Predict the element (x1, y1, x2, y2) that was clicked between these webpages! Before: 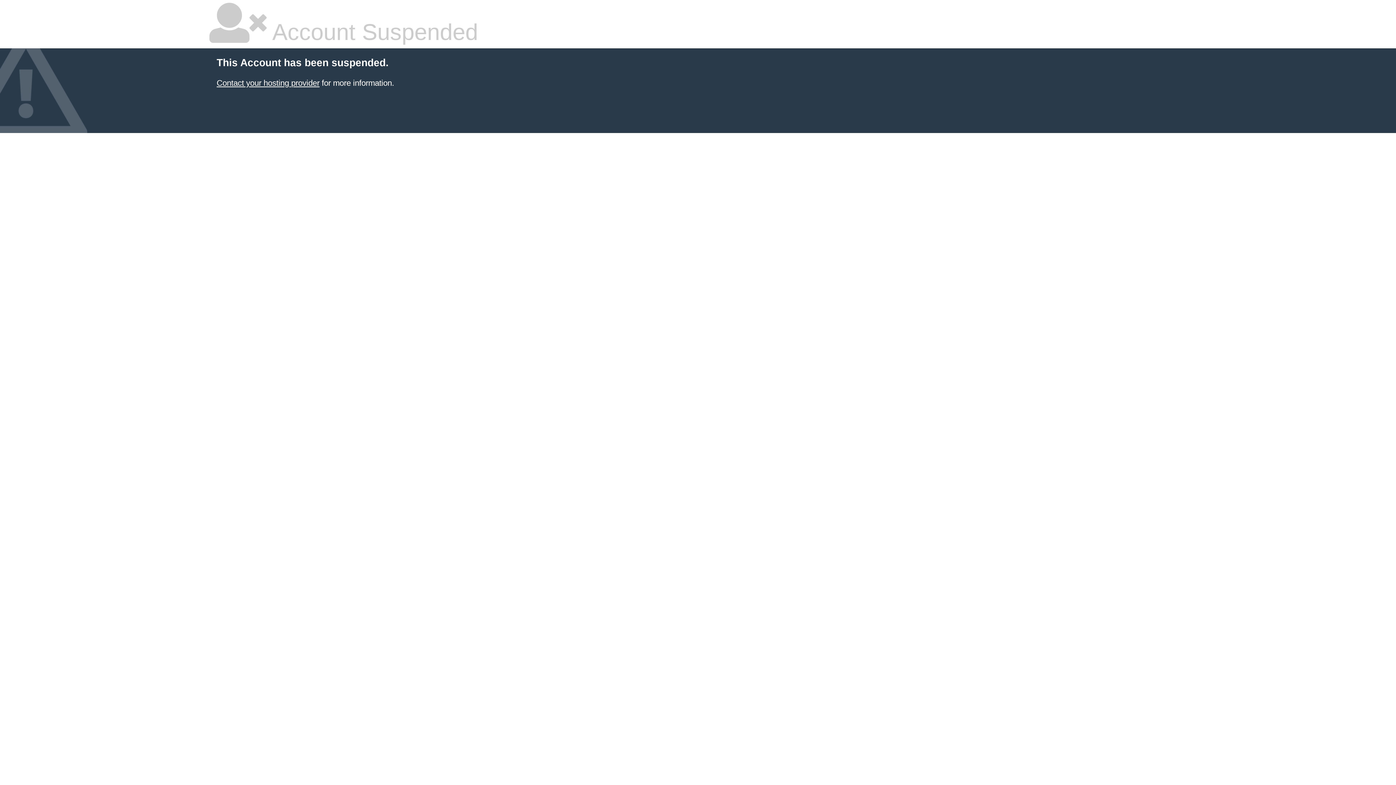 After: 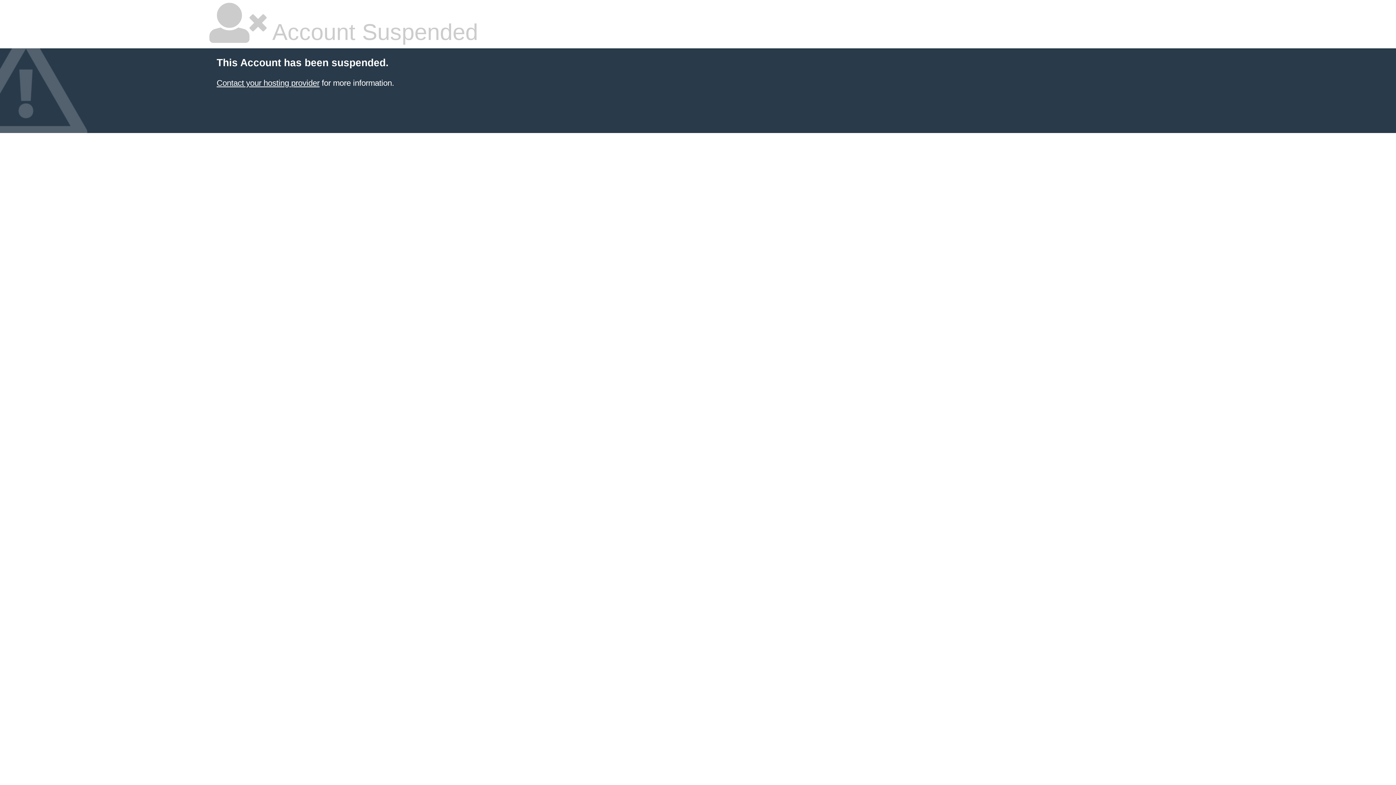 Action: label: Contact your hosting provider bbox: (216, 78, 319, 87)